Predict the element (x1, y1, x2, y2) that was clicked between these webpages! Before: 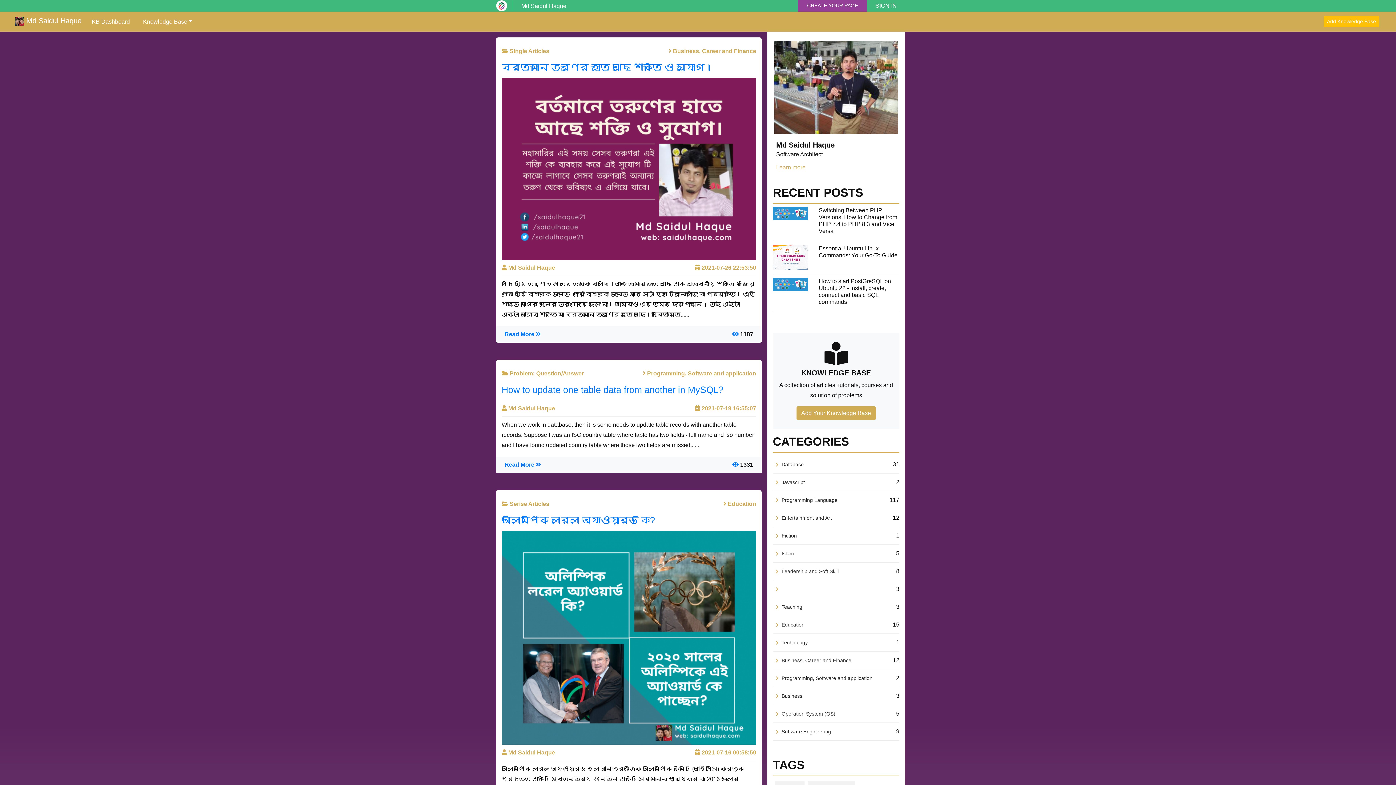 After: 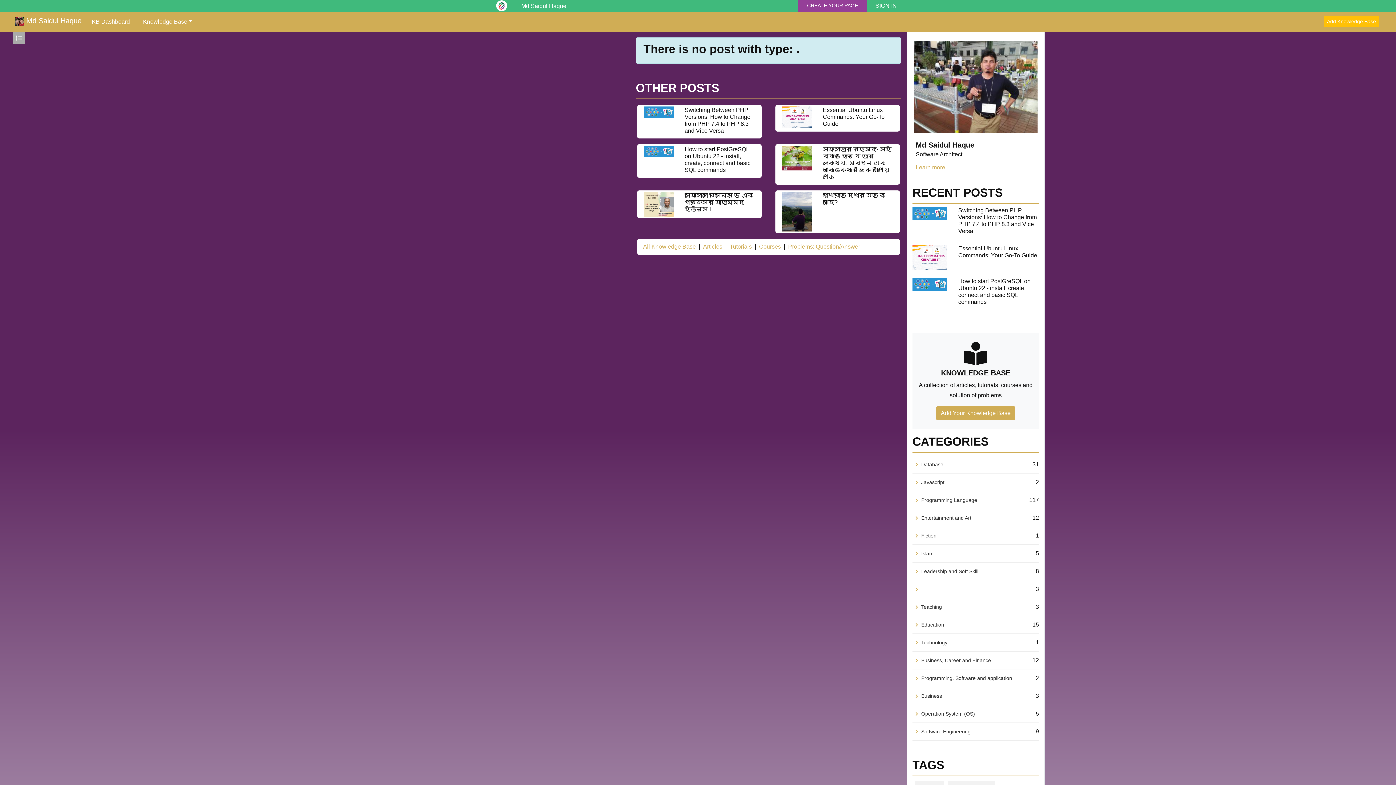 Action: bbox: (781, 693, 802, 699) label: Business